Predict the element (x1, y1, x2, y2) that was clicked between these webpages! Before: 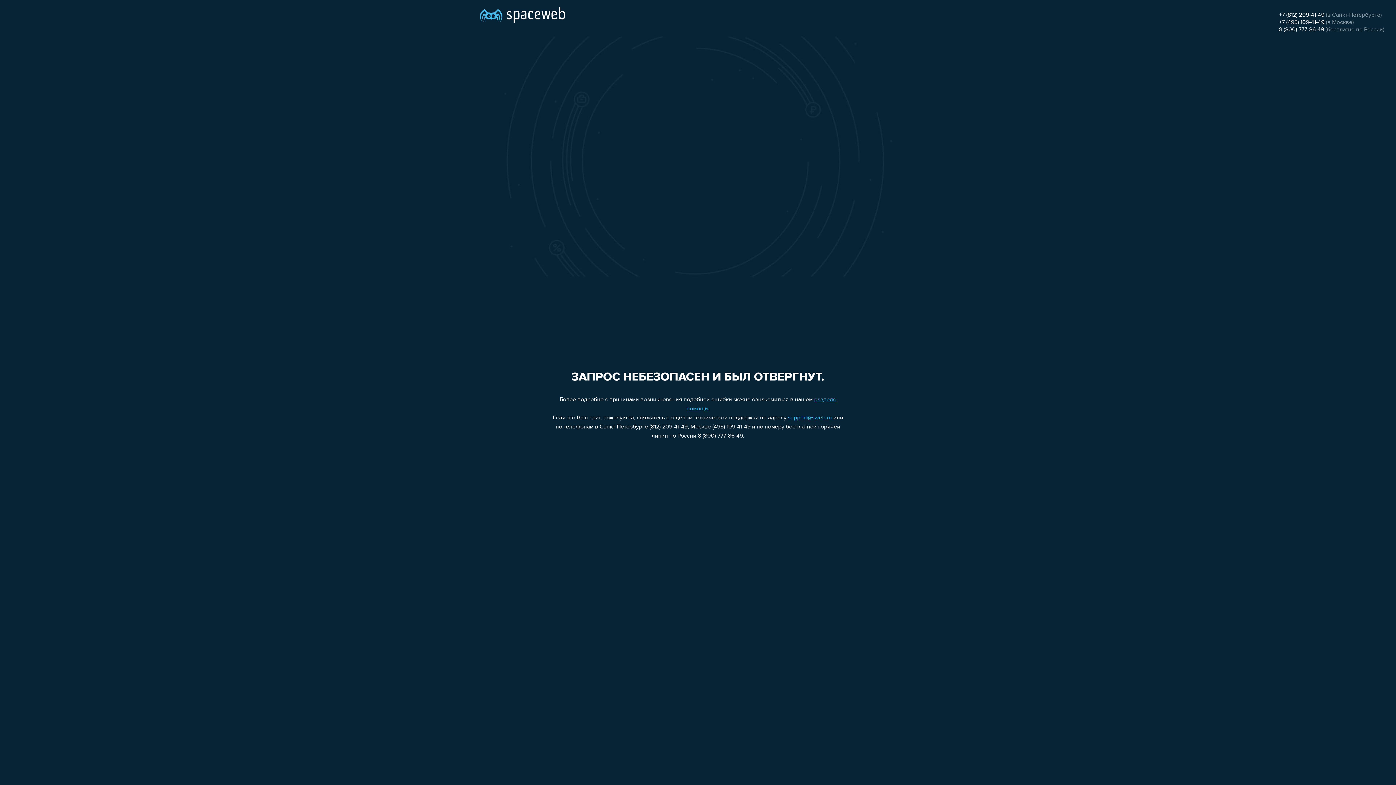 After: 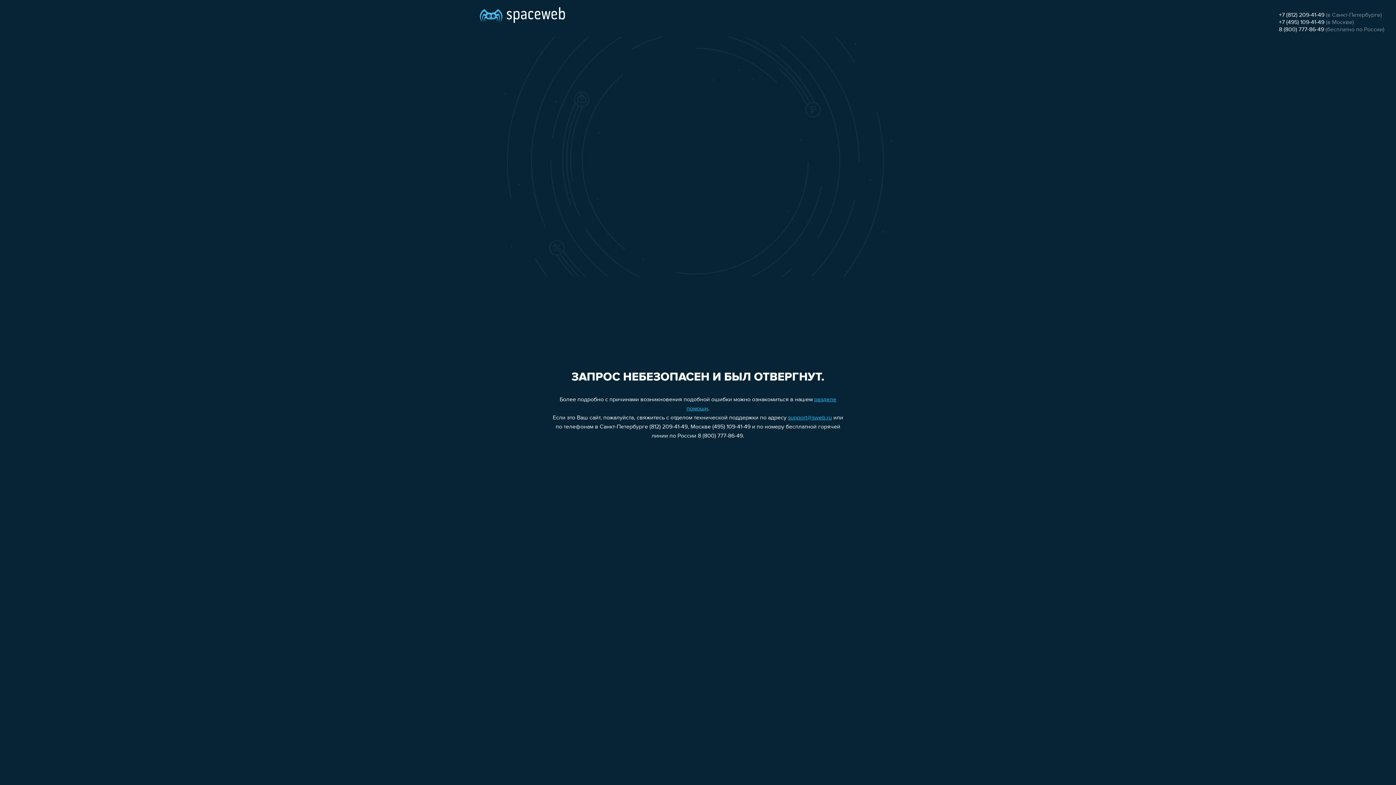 Action: bbox: (1279, 19, 1324, 25) label: +7 (495) 109-41-49